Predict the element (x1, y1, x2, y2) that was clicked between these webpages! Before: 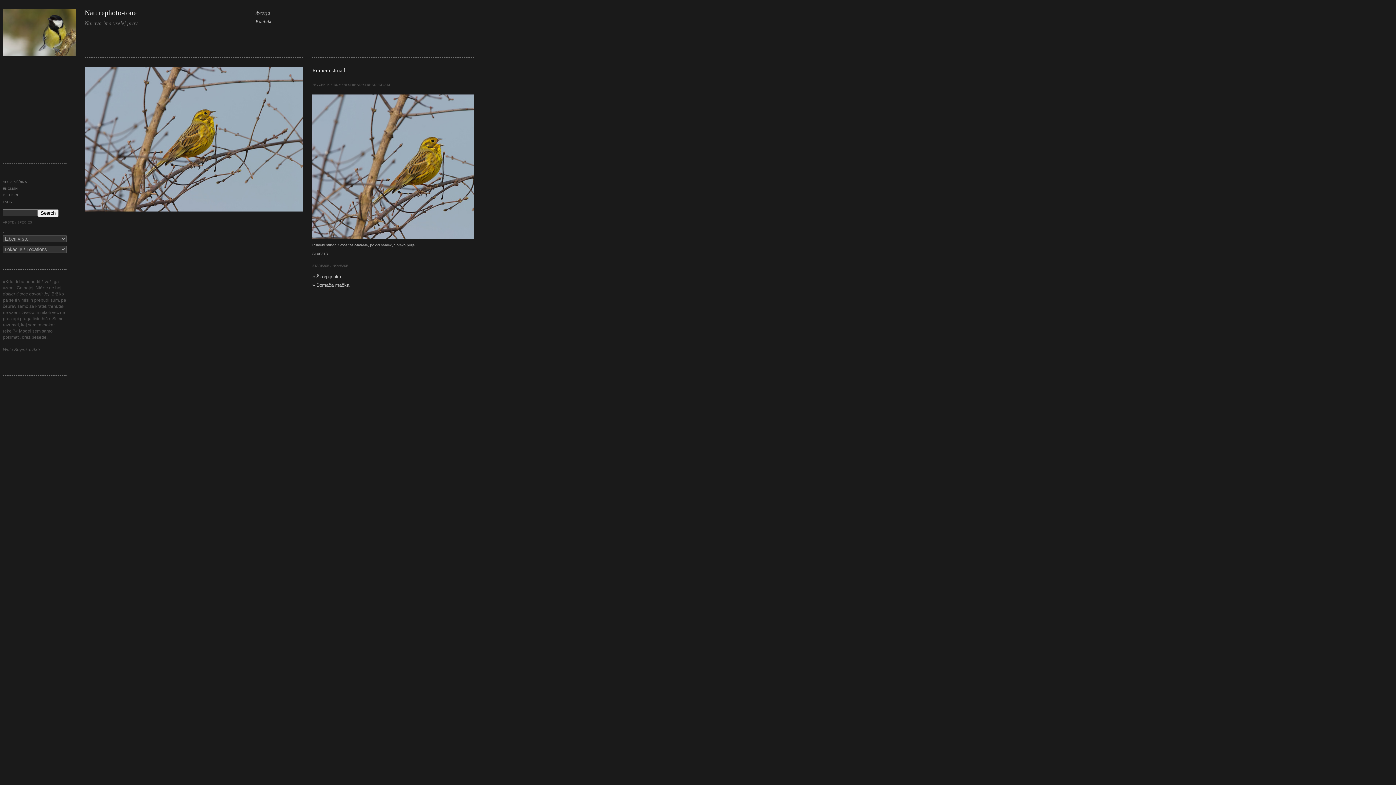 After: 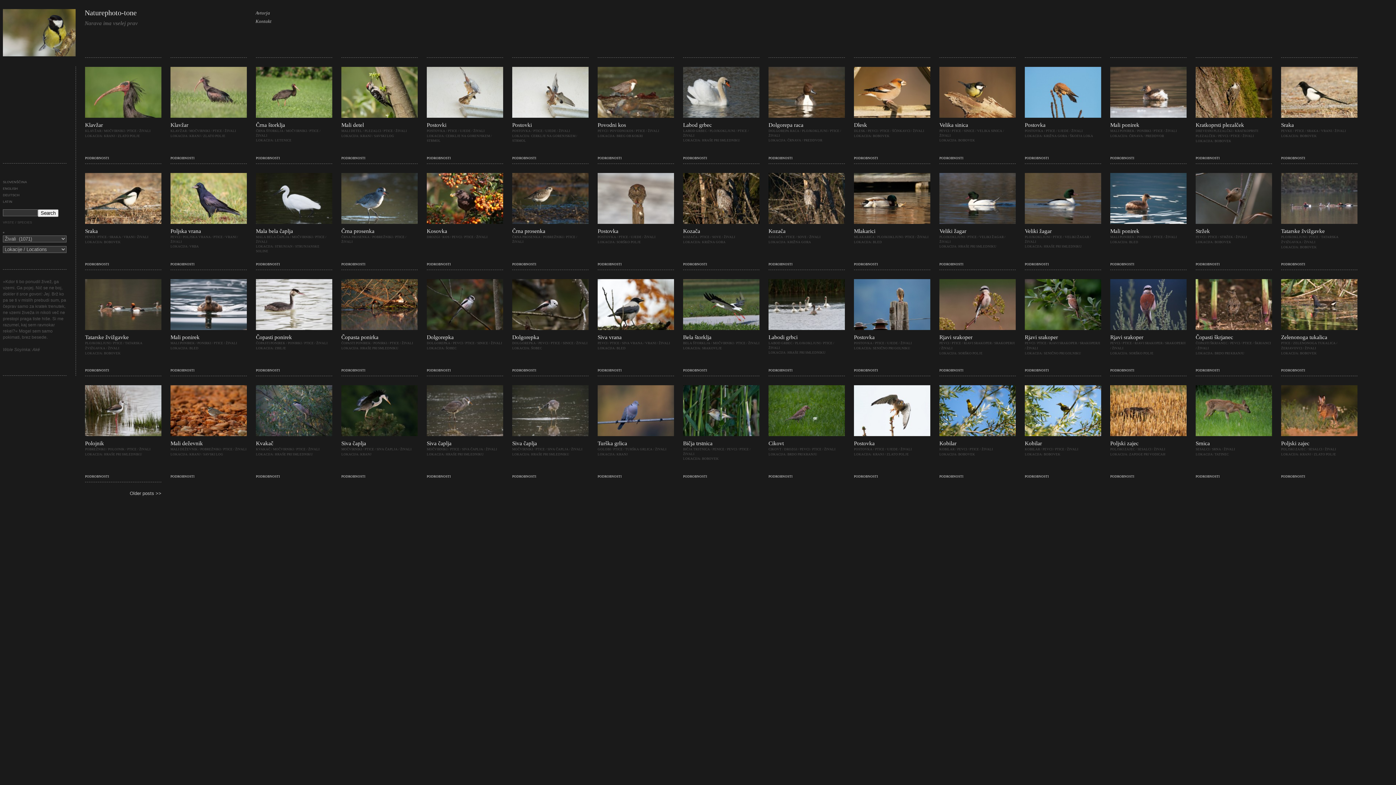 Action: label: ŽIVALI bbox: (378, 82, 390, 86)